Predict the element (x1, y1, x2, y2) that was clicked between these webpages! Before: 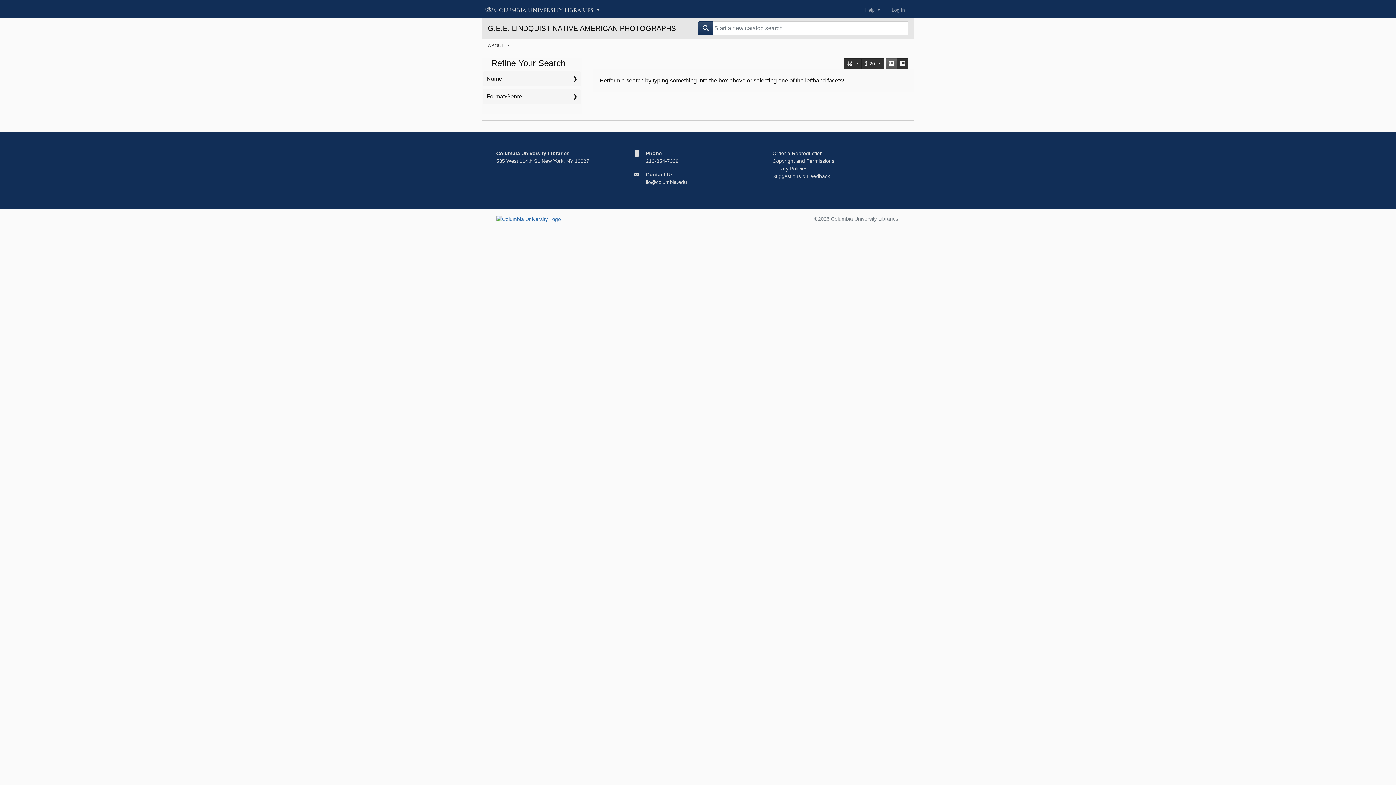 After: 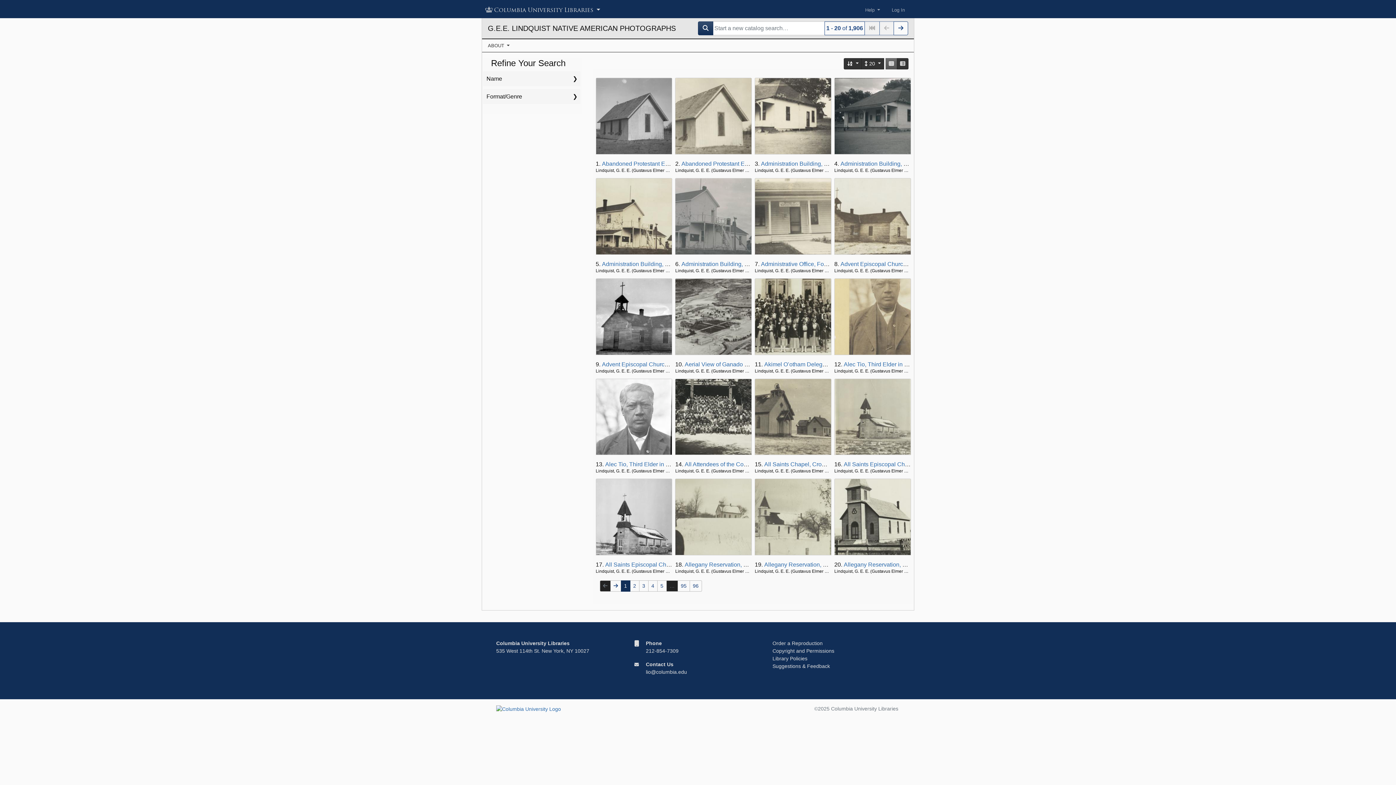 Action: bbox: (698, 21, 713, 35)